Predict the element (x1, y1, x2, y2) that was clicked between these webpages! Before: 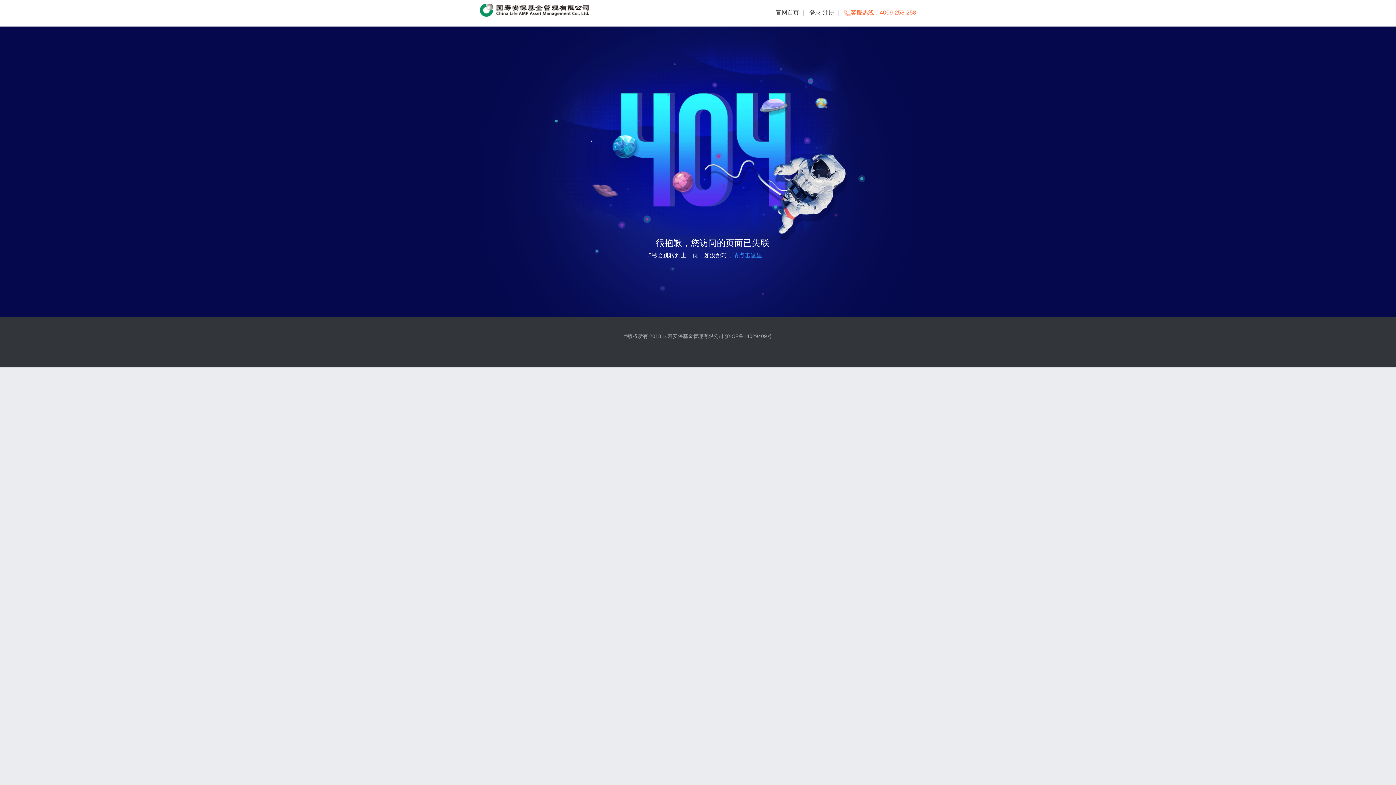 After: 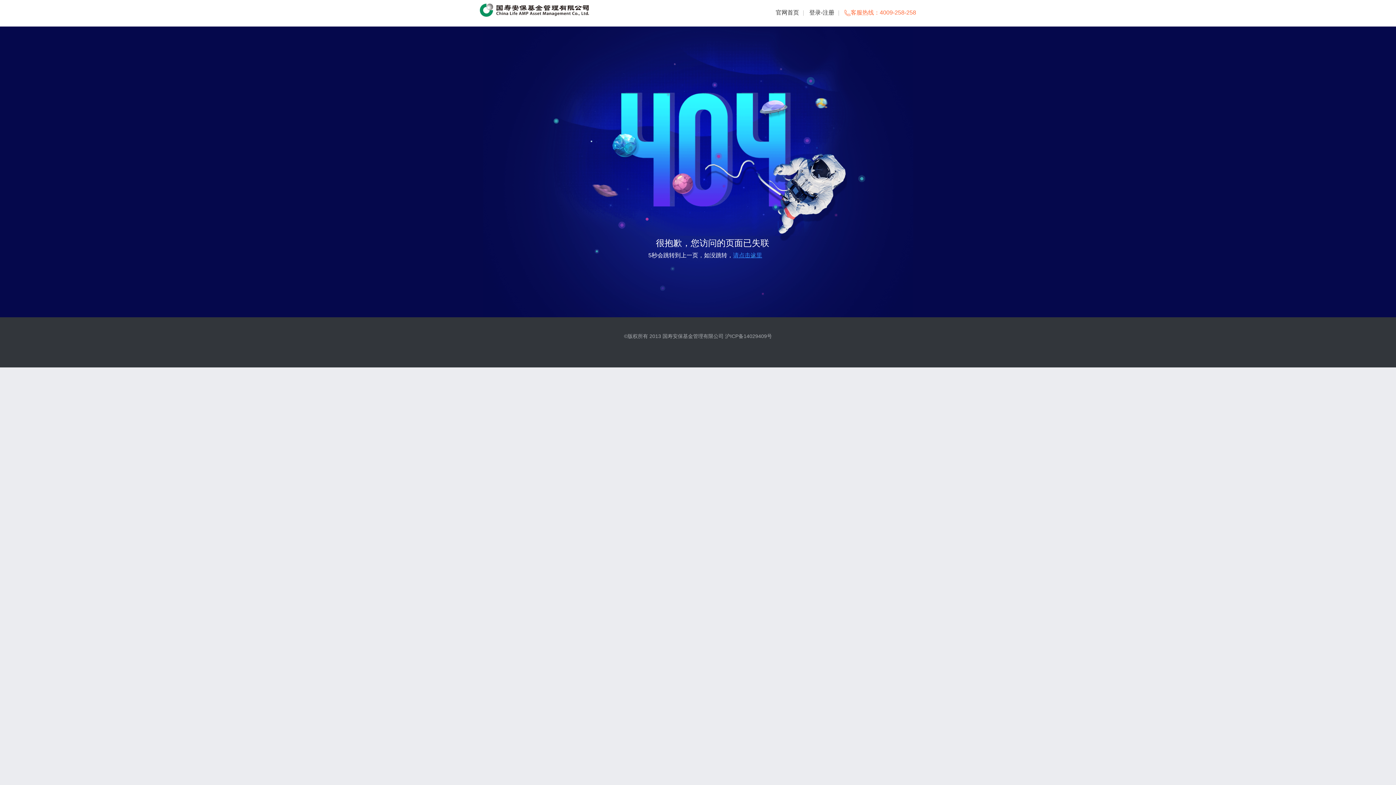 Action: bbox: (480, 3, 589, 21)